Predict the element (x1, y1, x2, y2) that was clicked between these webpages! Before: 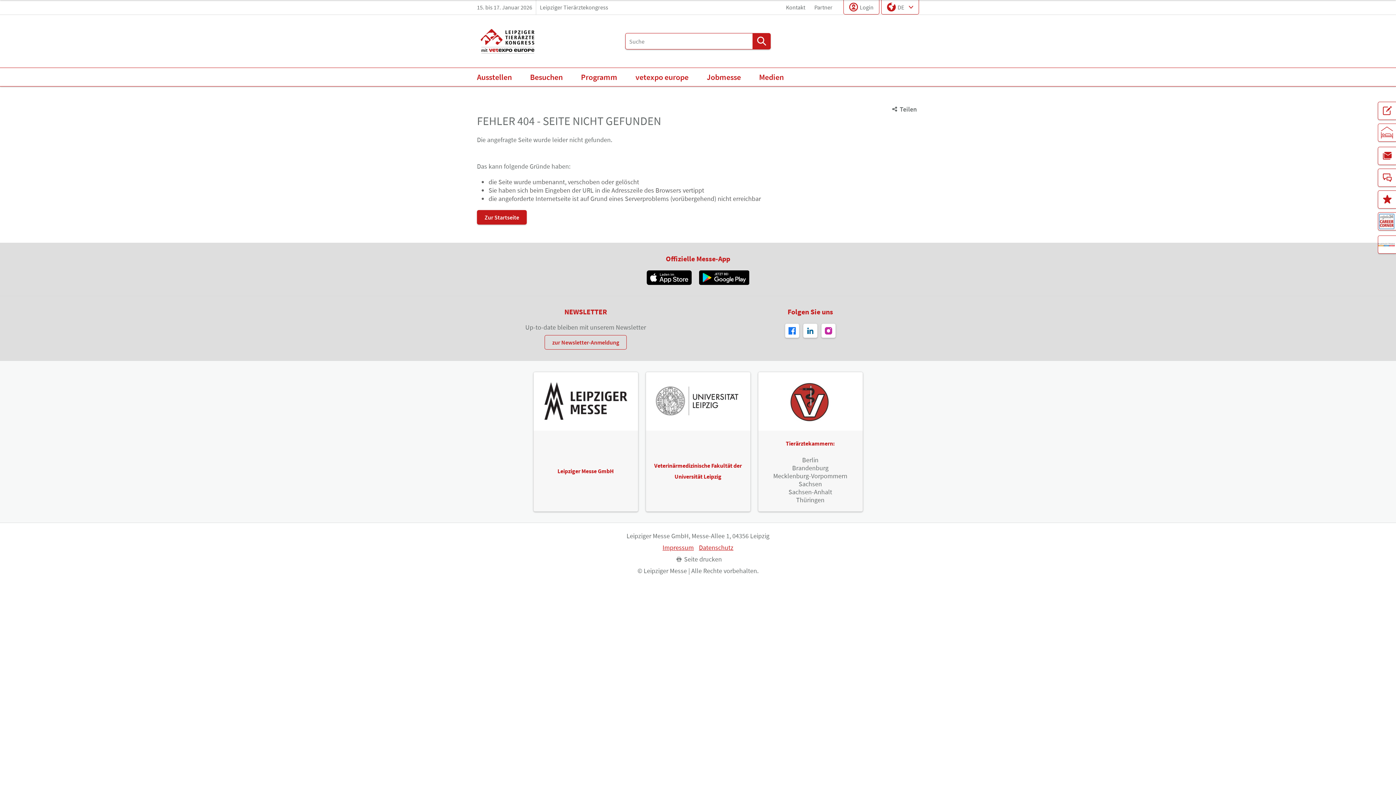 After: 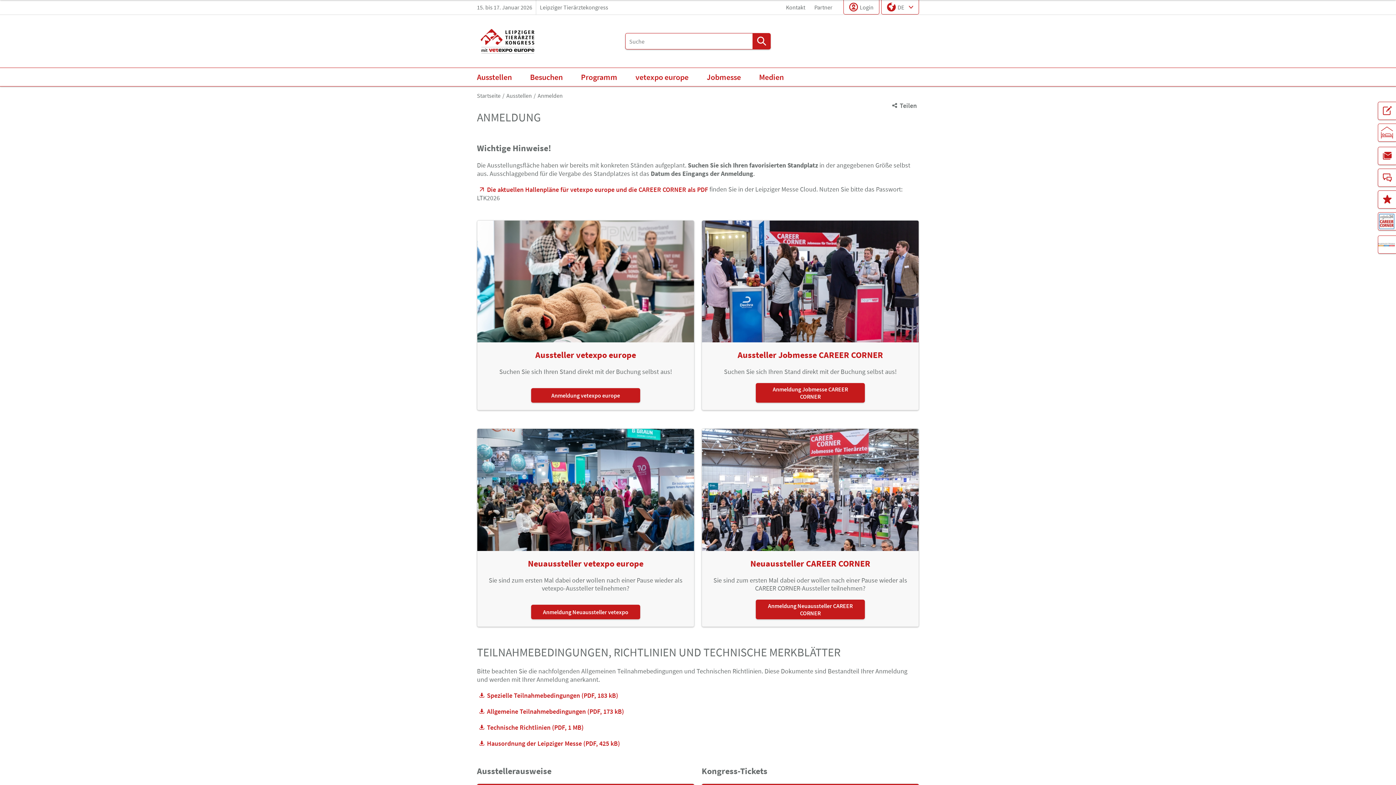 Action: label: Aussteller-Anmeldung bbox: (1378, 101, 1396, 120)